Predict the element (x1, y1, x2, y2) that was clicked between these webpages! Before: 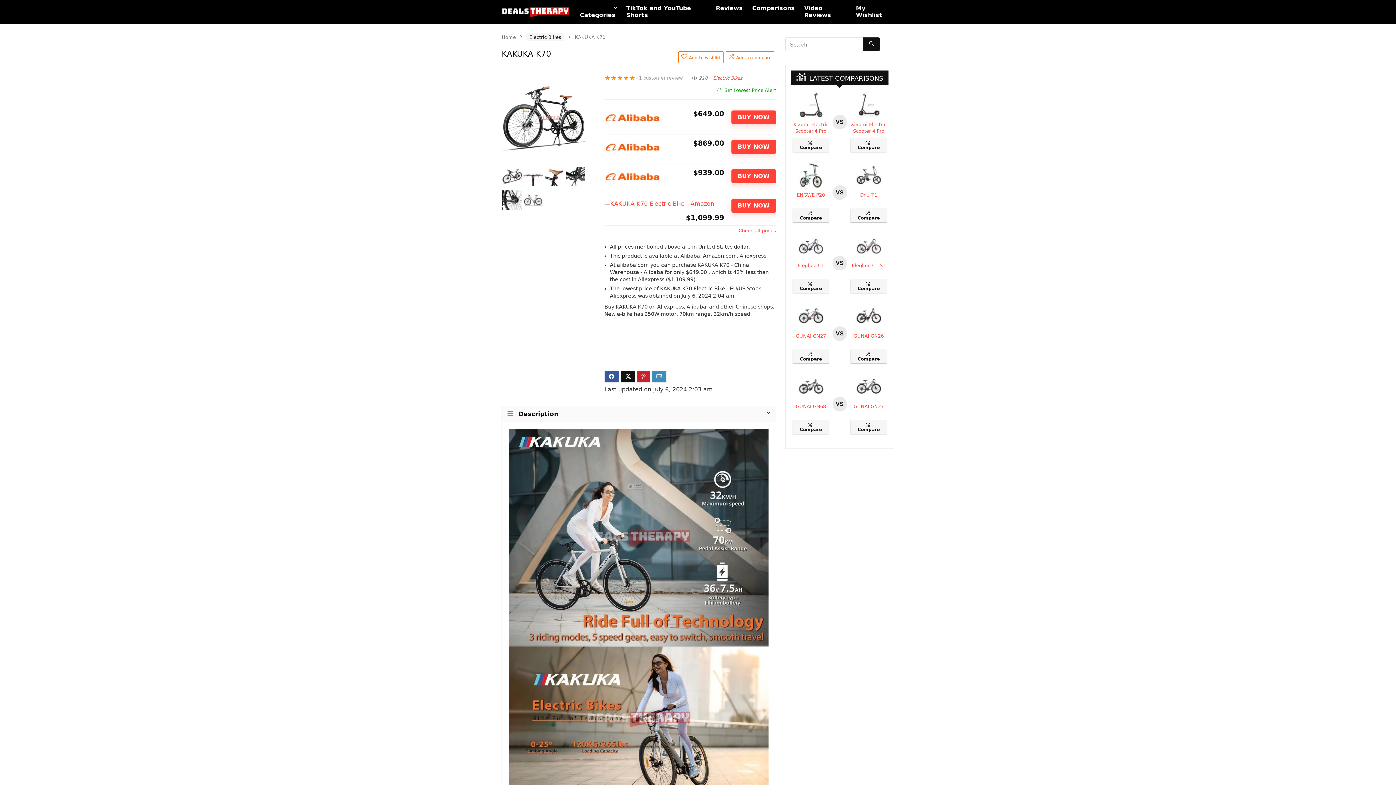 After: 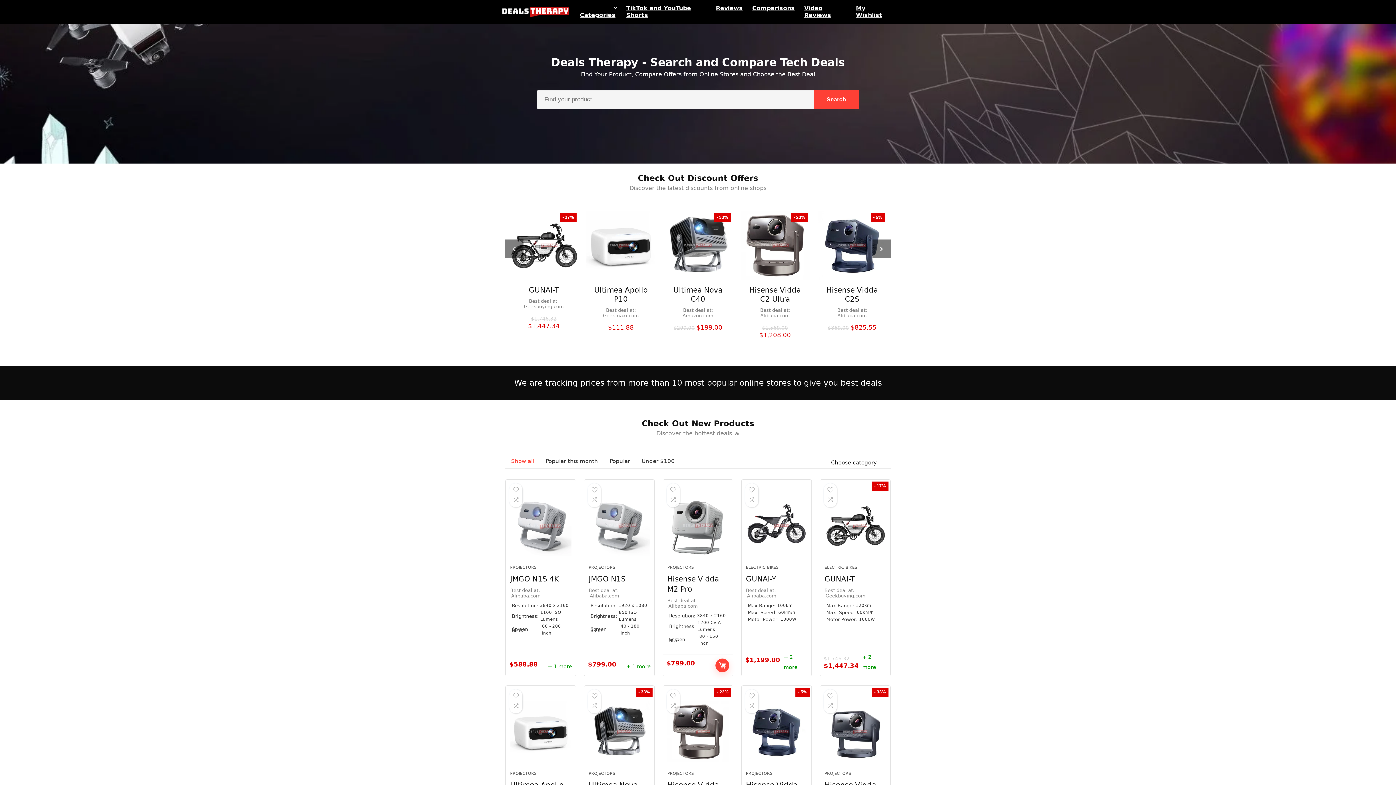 Action: bbox: (501, 34, 516, 40) label: Home